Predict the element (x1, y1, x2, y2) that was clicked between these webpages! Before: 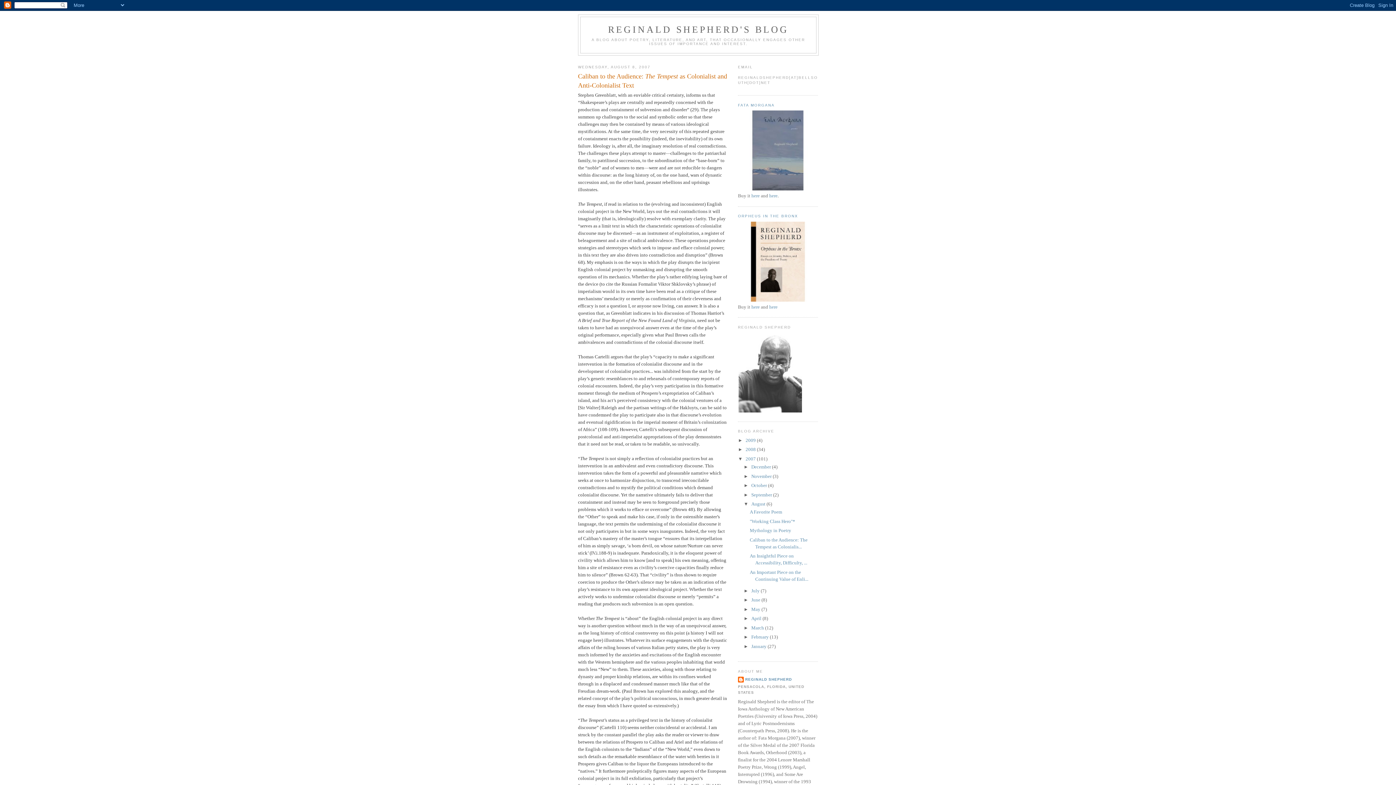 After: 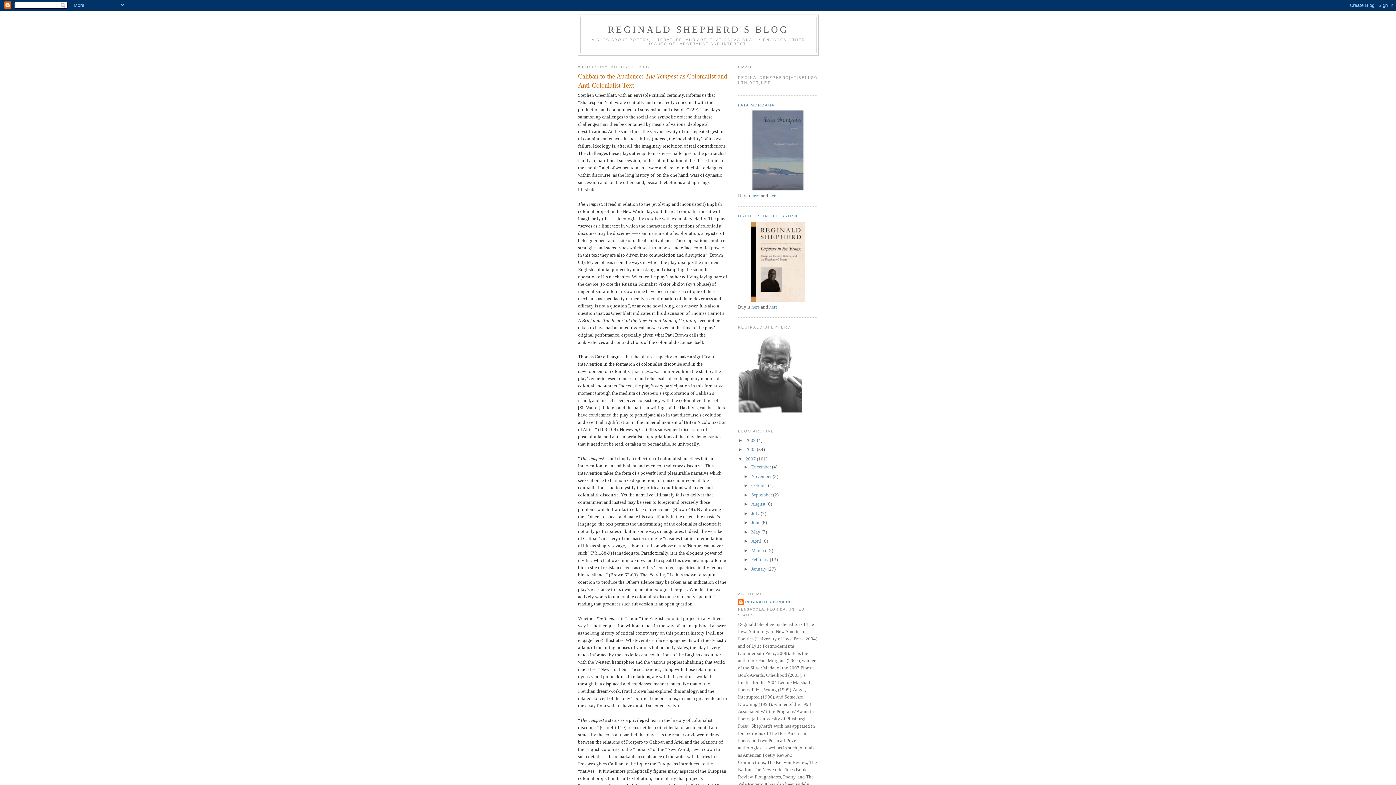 Action: label: ▼   bbox: (743, 501, 751, 506)